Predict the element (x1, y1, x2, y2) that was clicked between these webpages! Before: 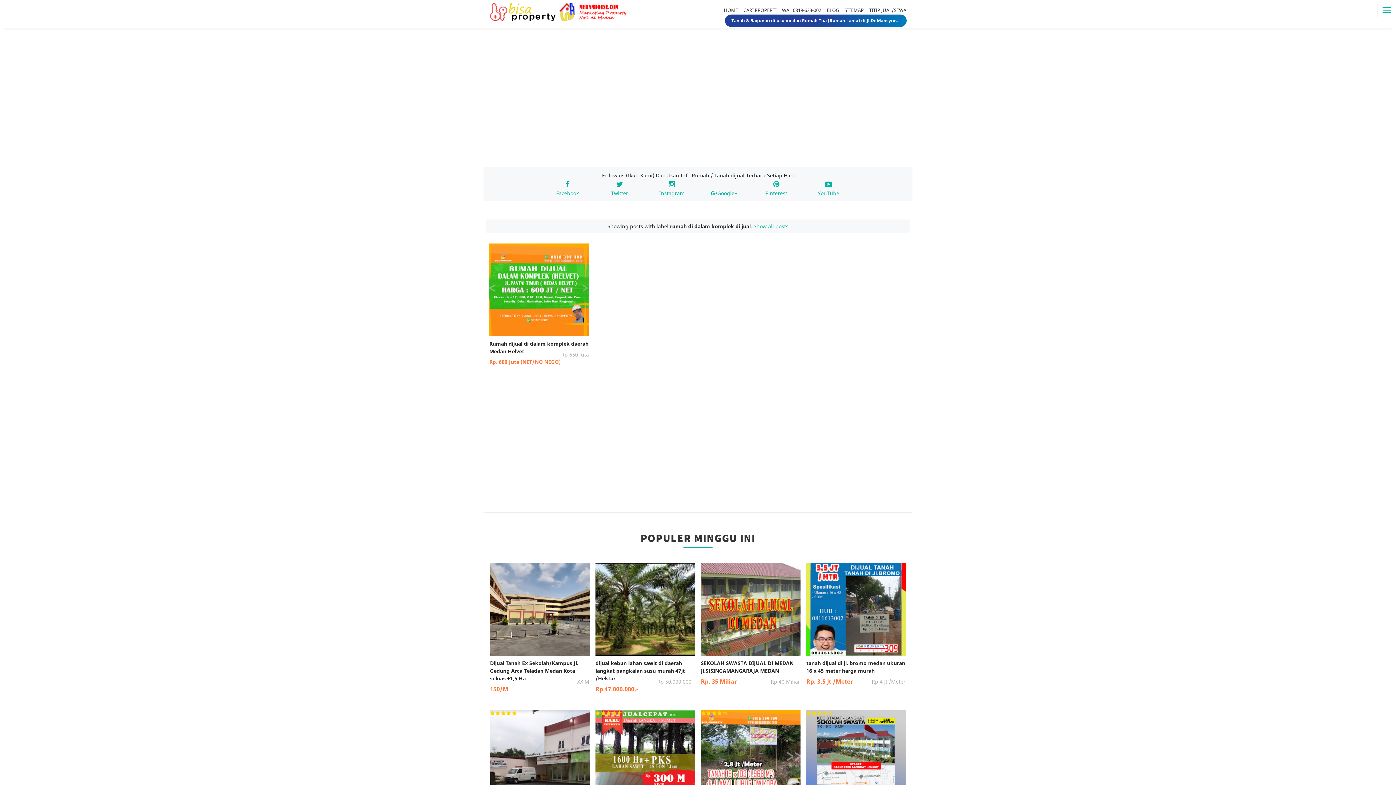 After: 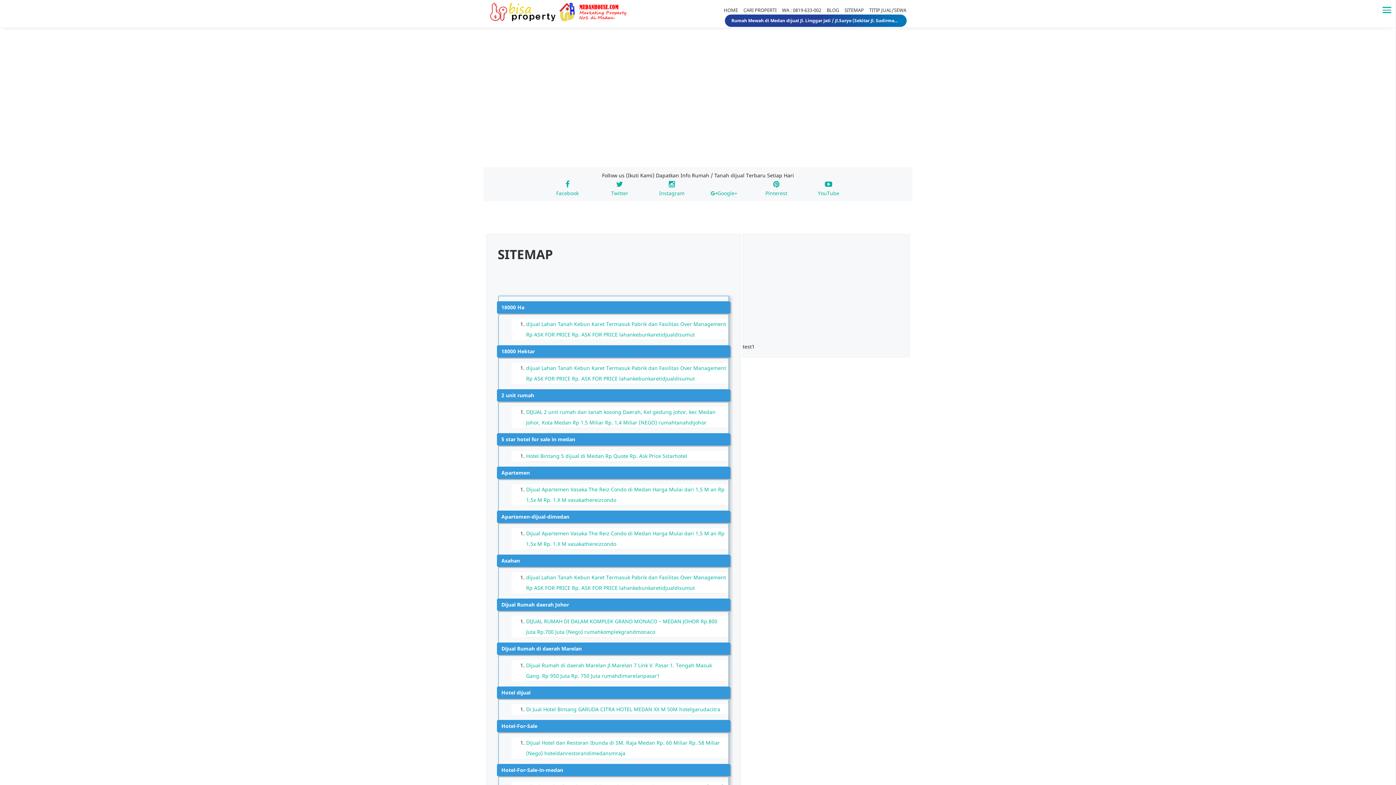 Action: label: SITEMAP bbox: (841, 0, 864, 17)